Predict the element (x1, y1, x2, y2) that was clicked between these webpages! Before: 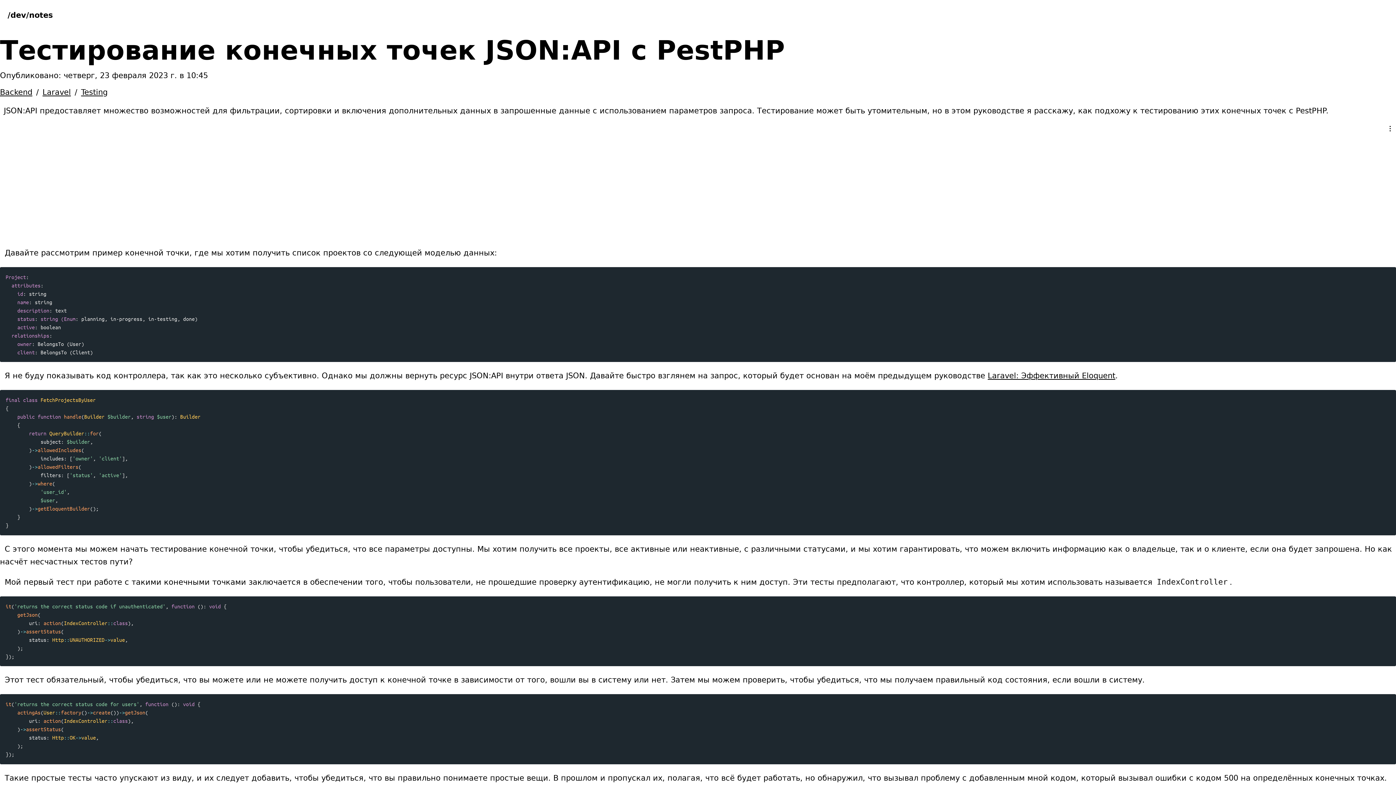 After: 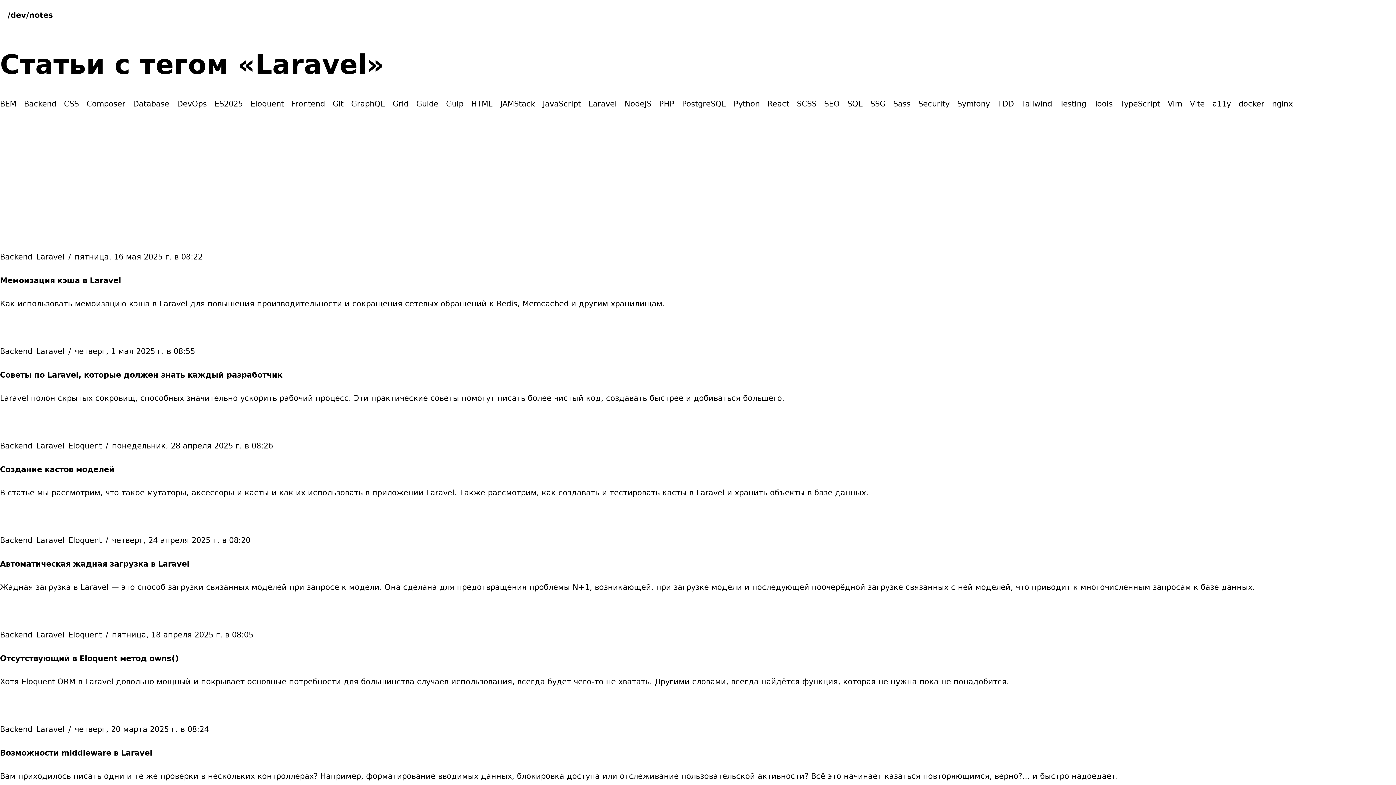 Action: bbox: (42, 87, 70, 96) label: Laravel